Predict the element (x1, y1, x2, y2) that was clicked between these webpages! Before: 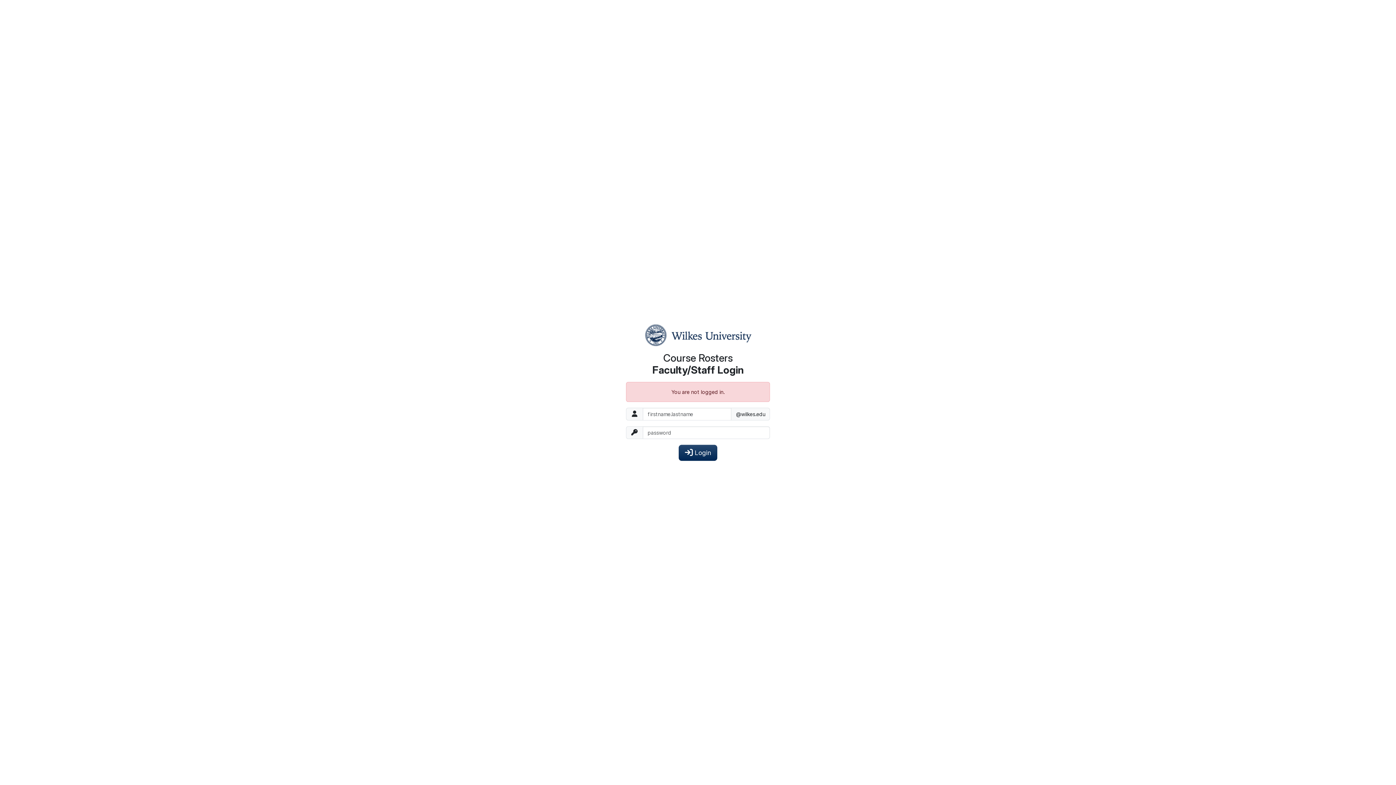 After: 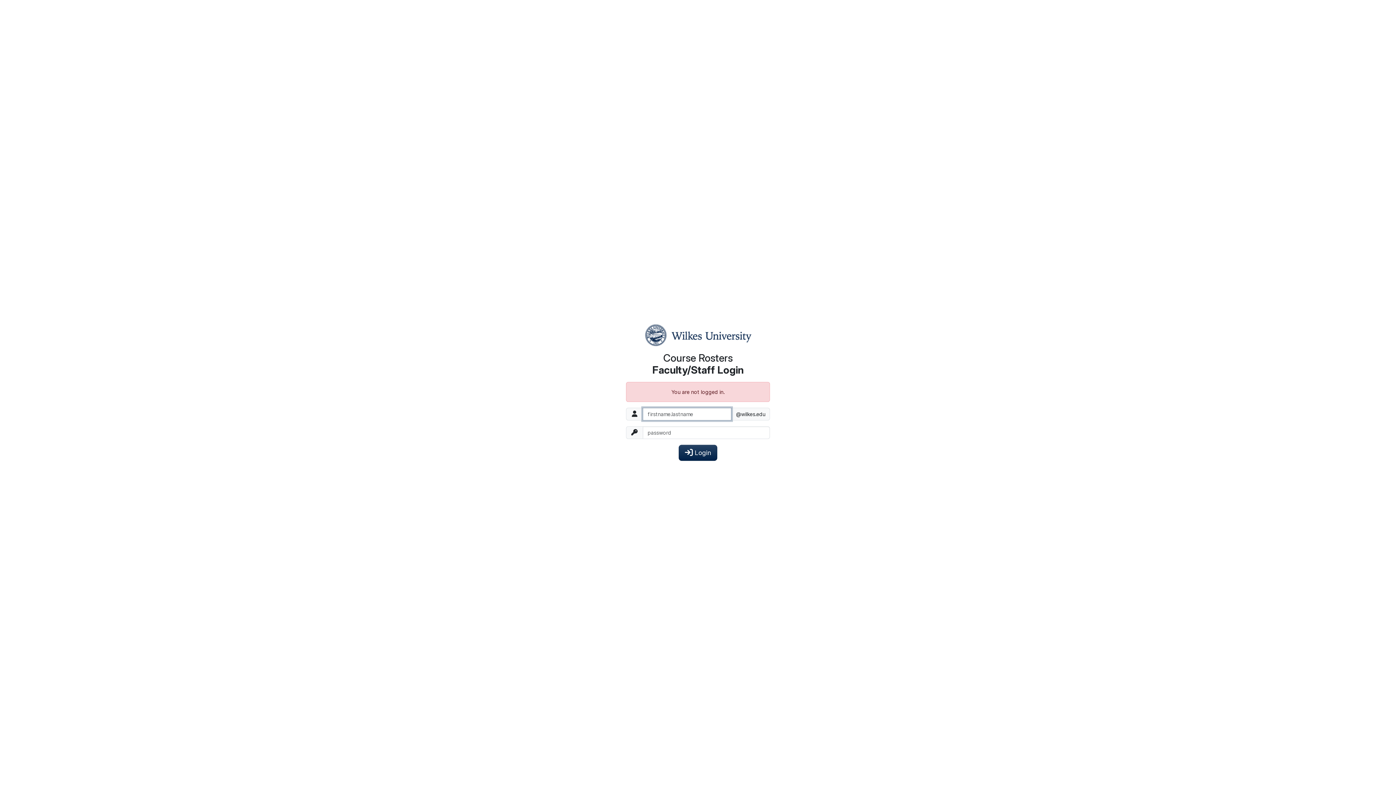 Action: label:  Login bbox: (678, 444, 717, 460)